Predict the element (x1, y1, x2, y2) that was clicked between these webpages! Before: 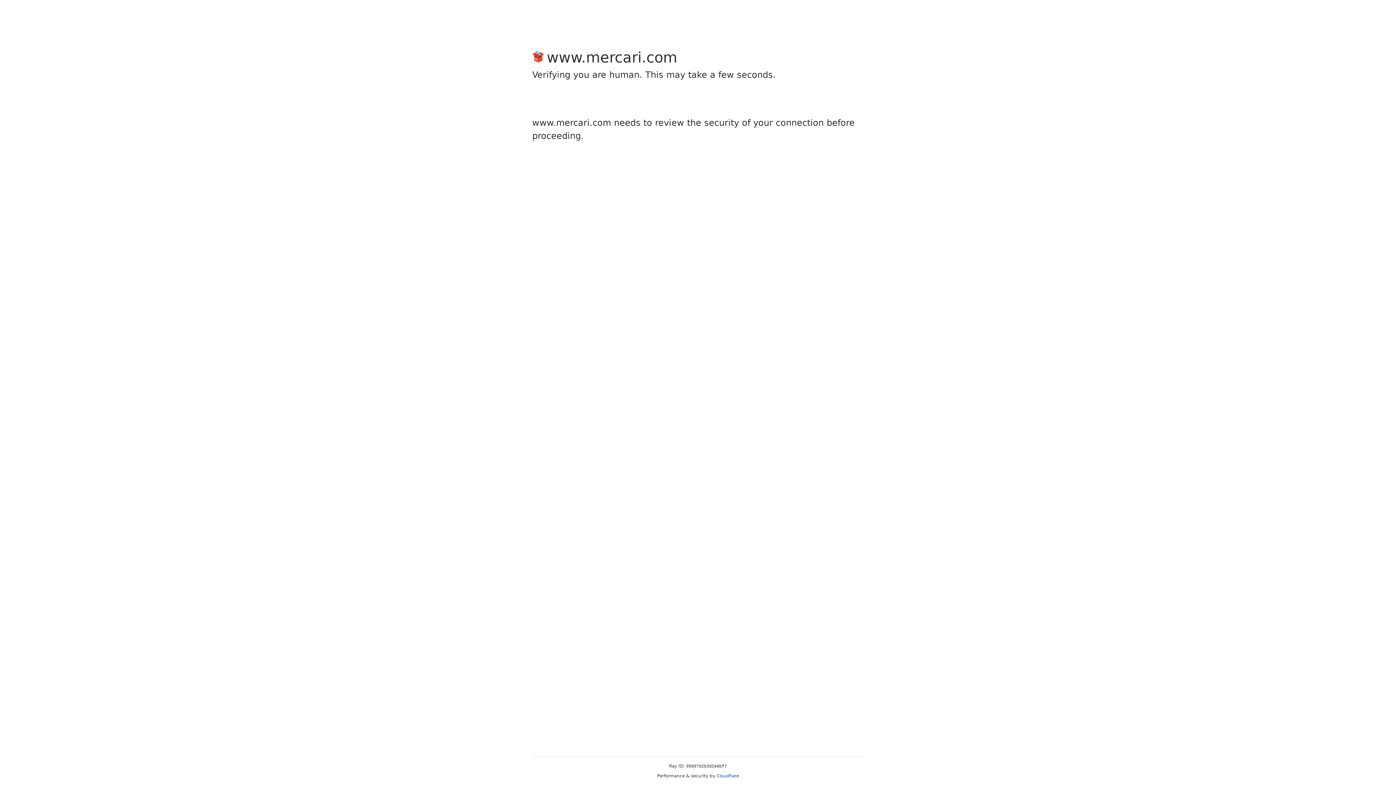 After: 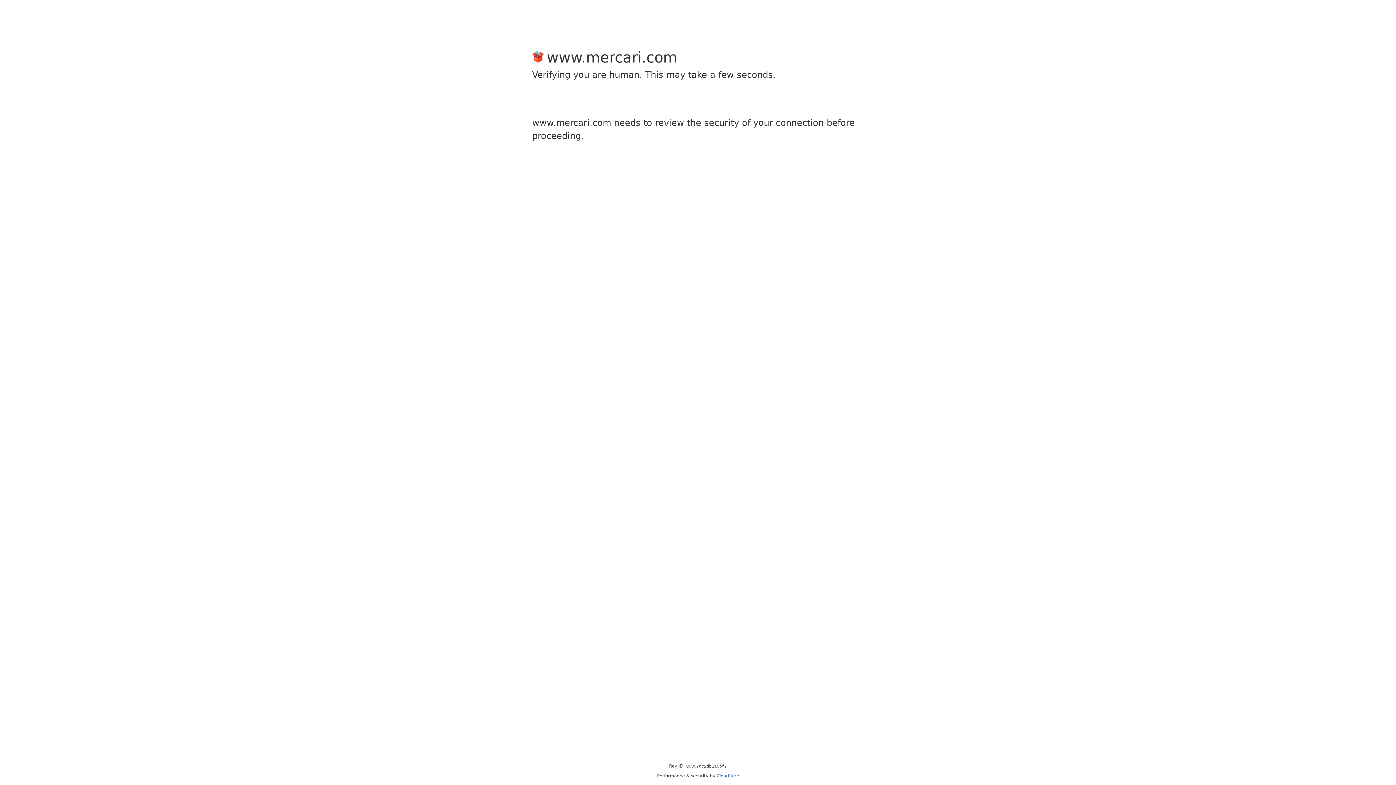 Action: bbox: (716, 773, 739, 778) label: Cloudflare